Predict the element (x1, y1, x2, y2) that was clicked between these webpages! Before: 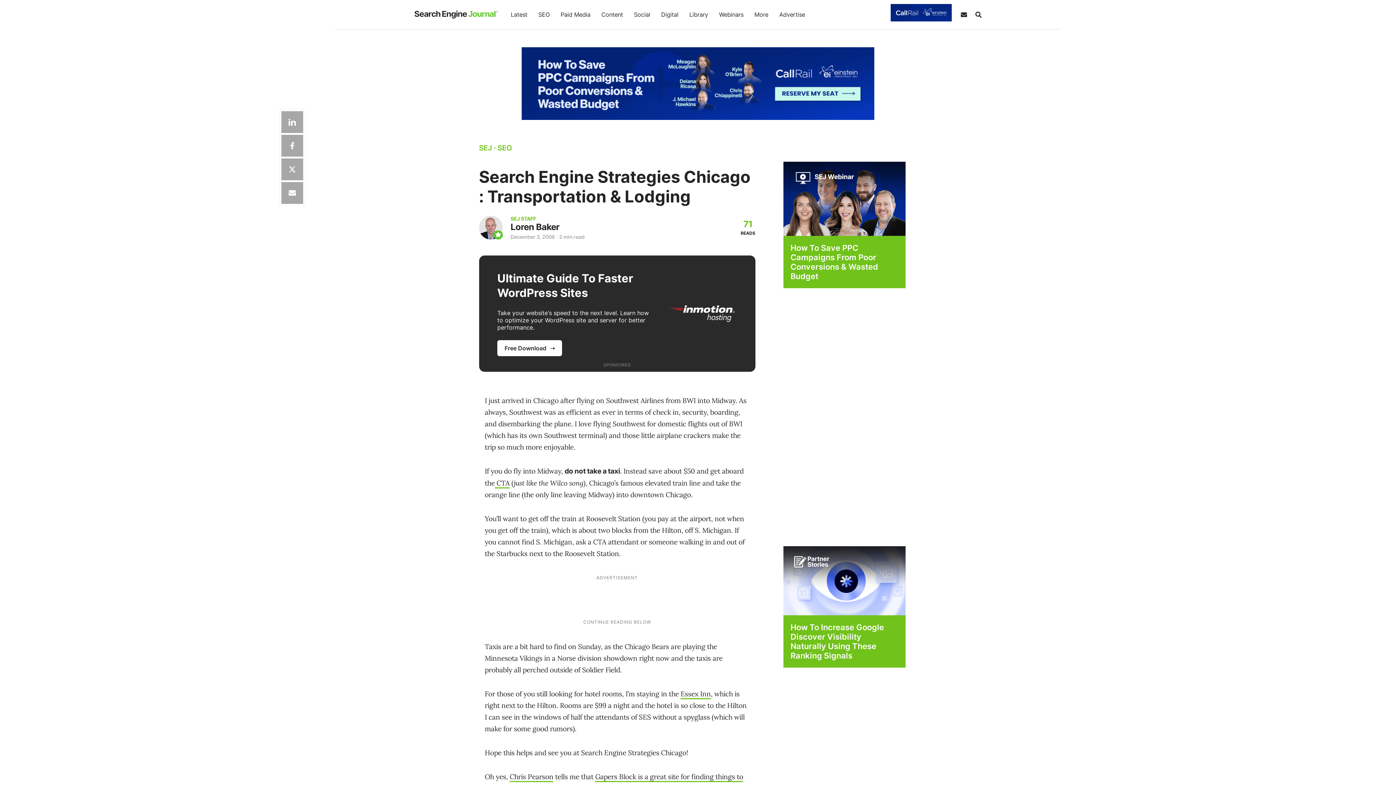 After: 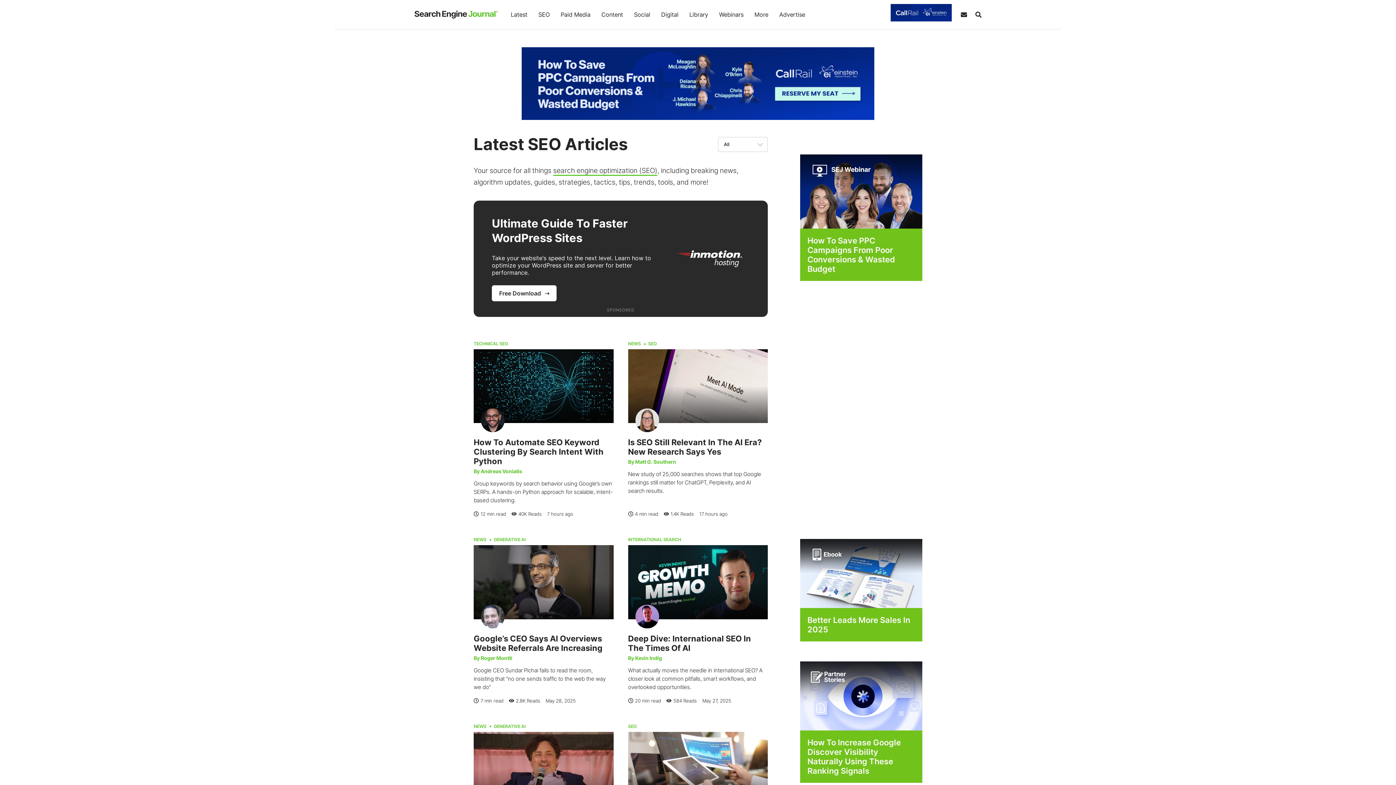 Action: label: SEO bbox: (533, 0, 555, 29)